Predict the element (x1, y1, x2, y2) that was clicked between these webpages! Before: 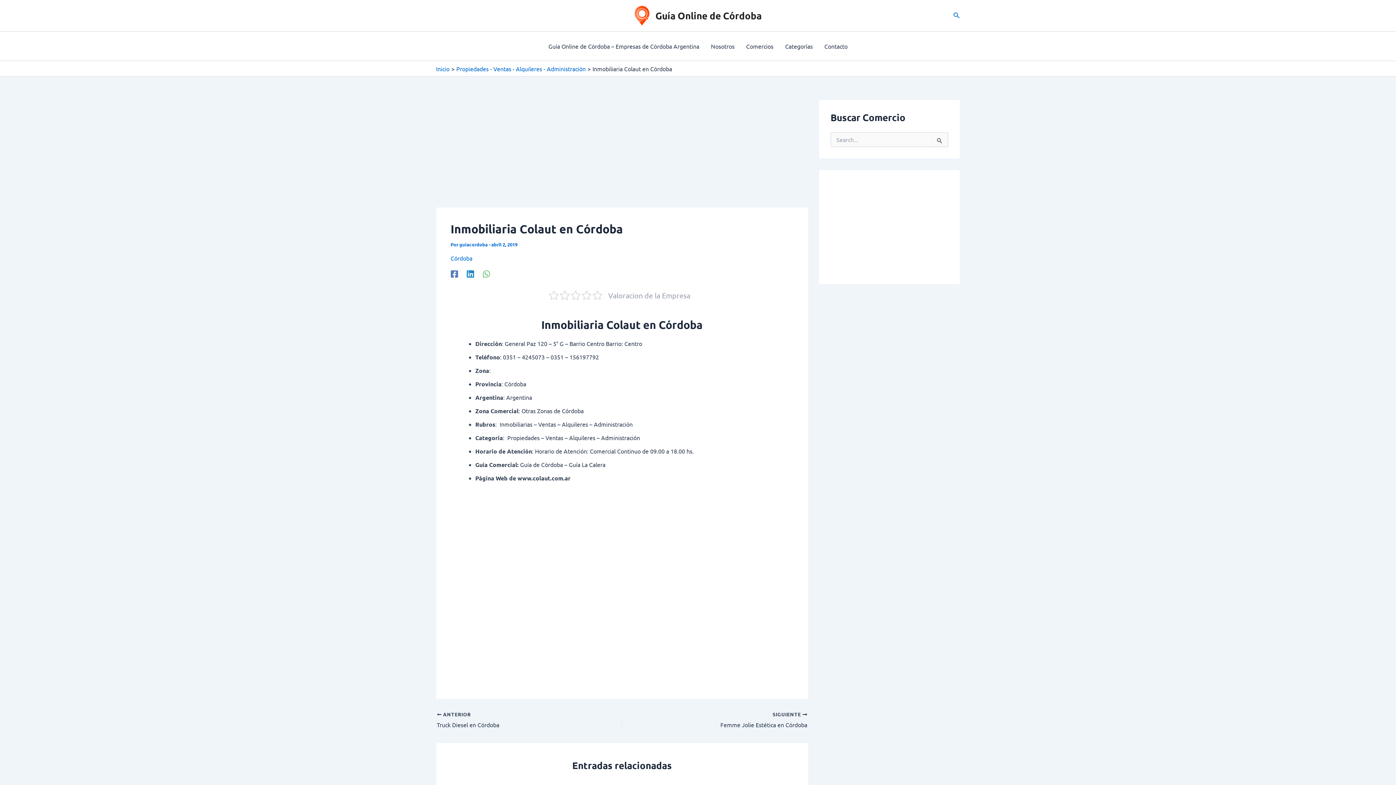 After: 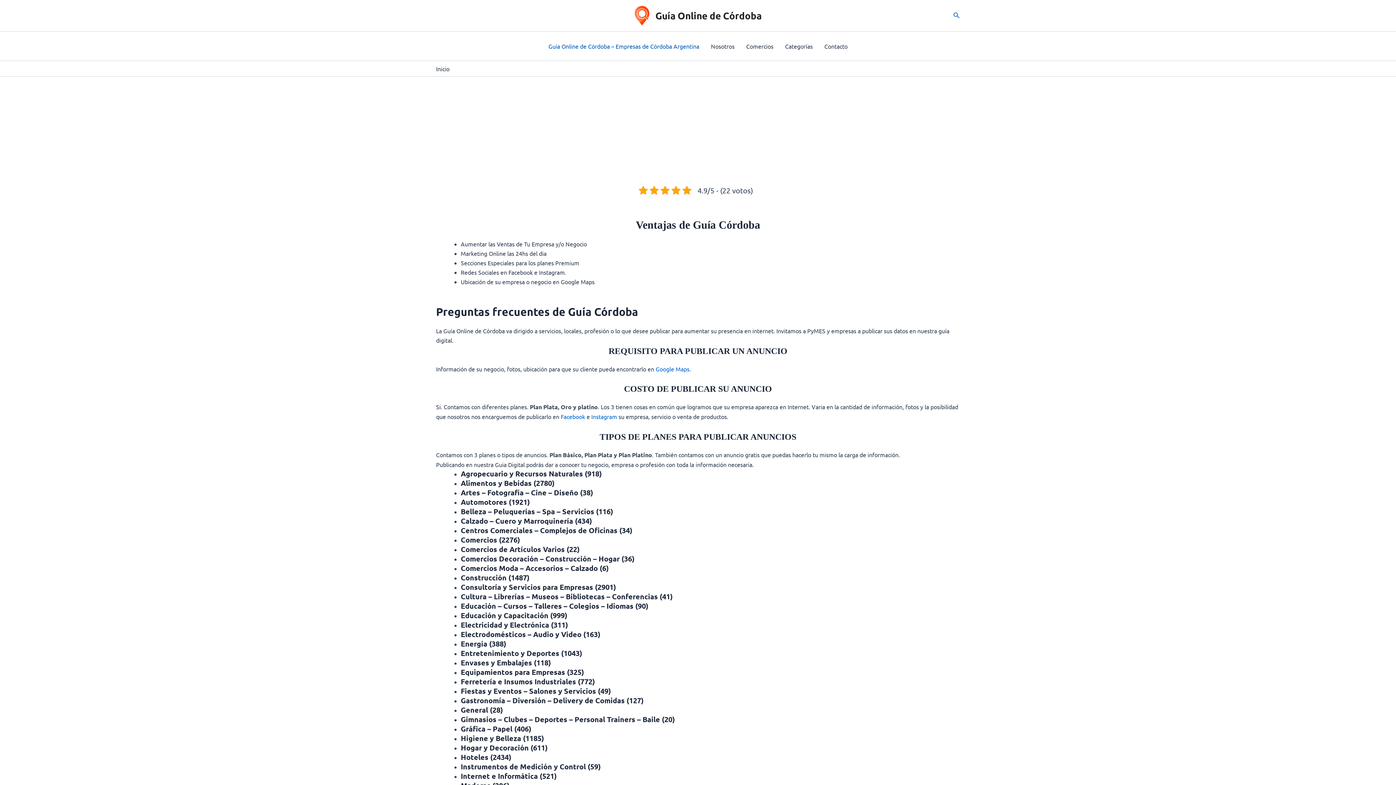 Action: bbox: (634, 10, 649, 18)